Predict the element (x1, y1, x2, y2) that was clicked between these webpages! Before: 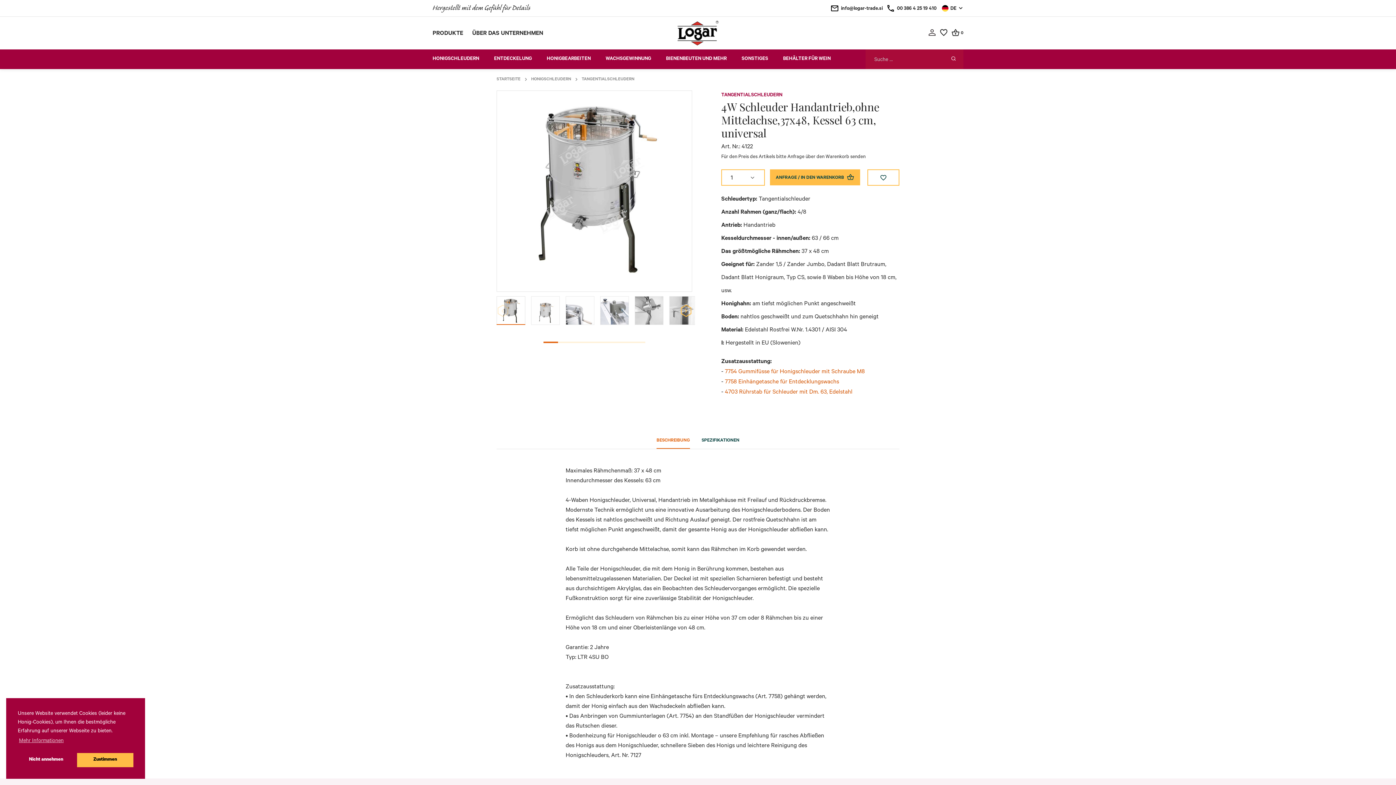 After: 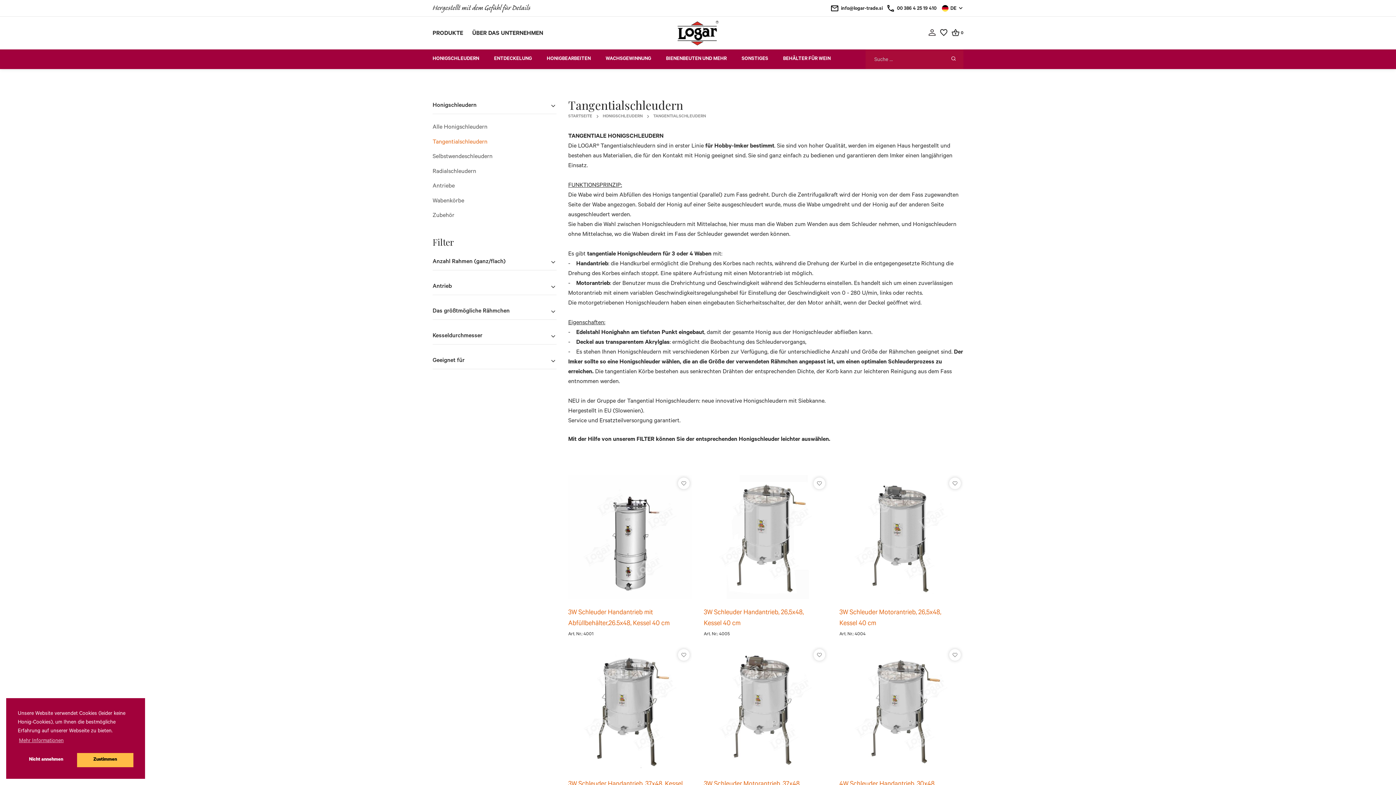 Action: bbox: (581, 76, 634, 83) label: TANGENTIALSCHLEUDERN